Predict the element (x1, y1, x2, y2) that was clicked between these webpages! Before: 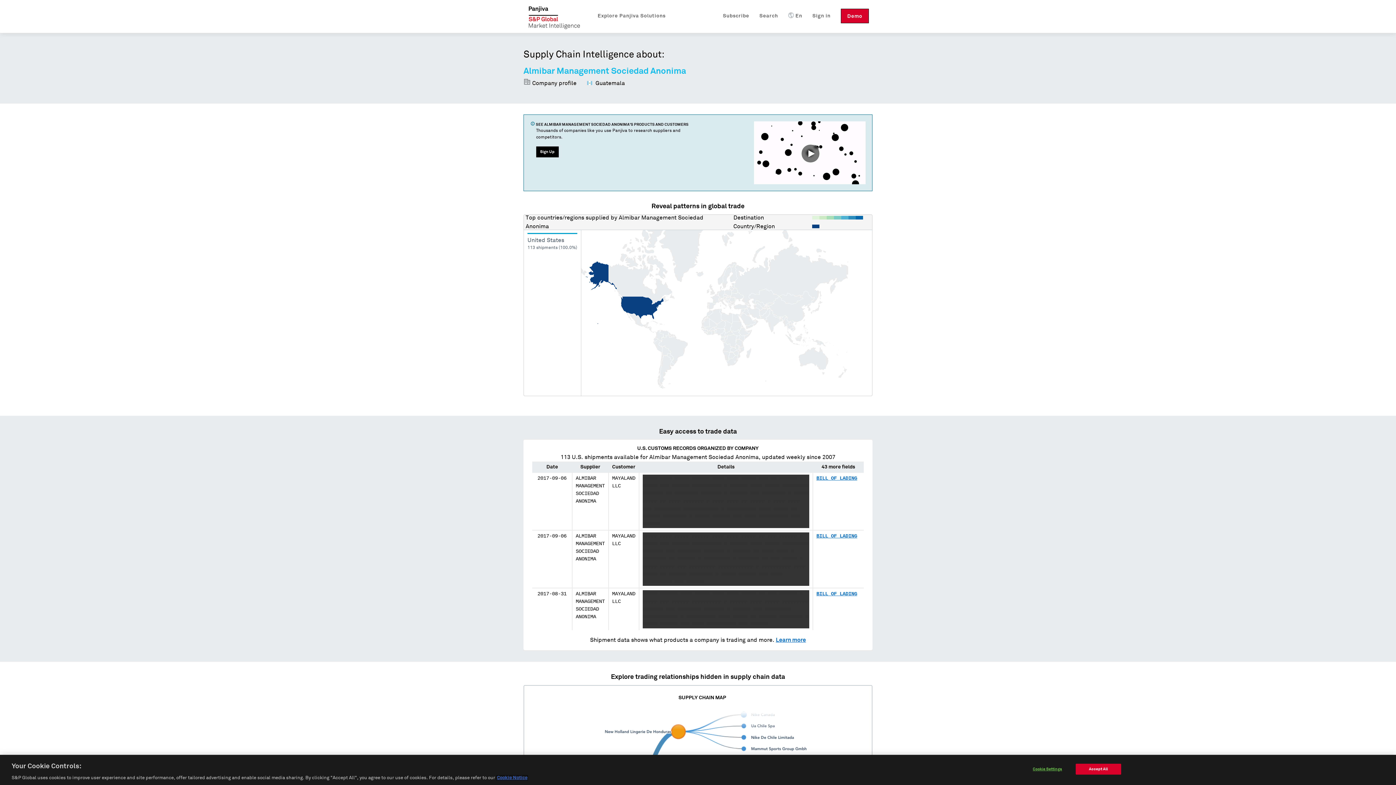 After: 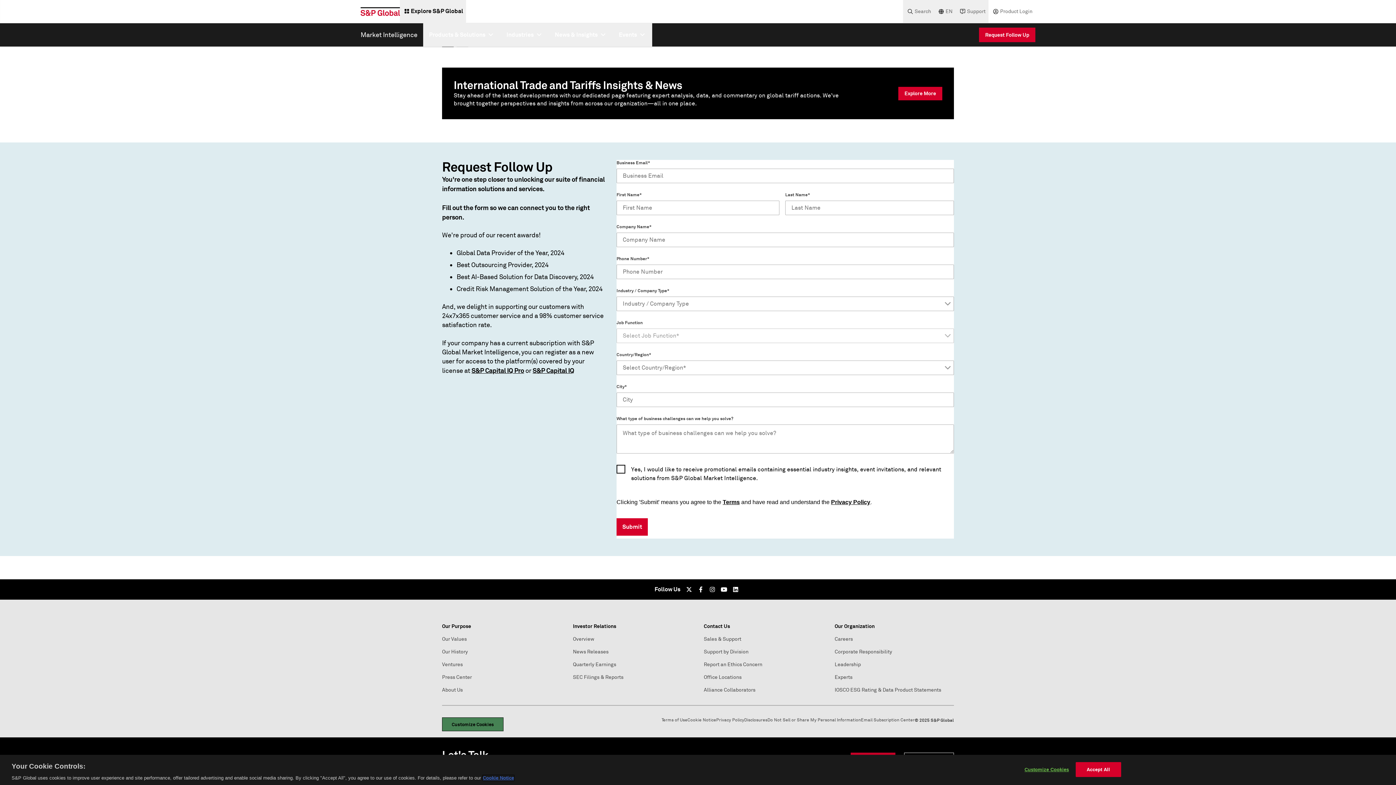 Action: bbox: (536, 146, 558, 157) label: Sign Up